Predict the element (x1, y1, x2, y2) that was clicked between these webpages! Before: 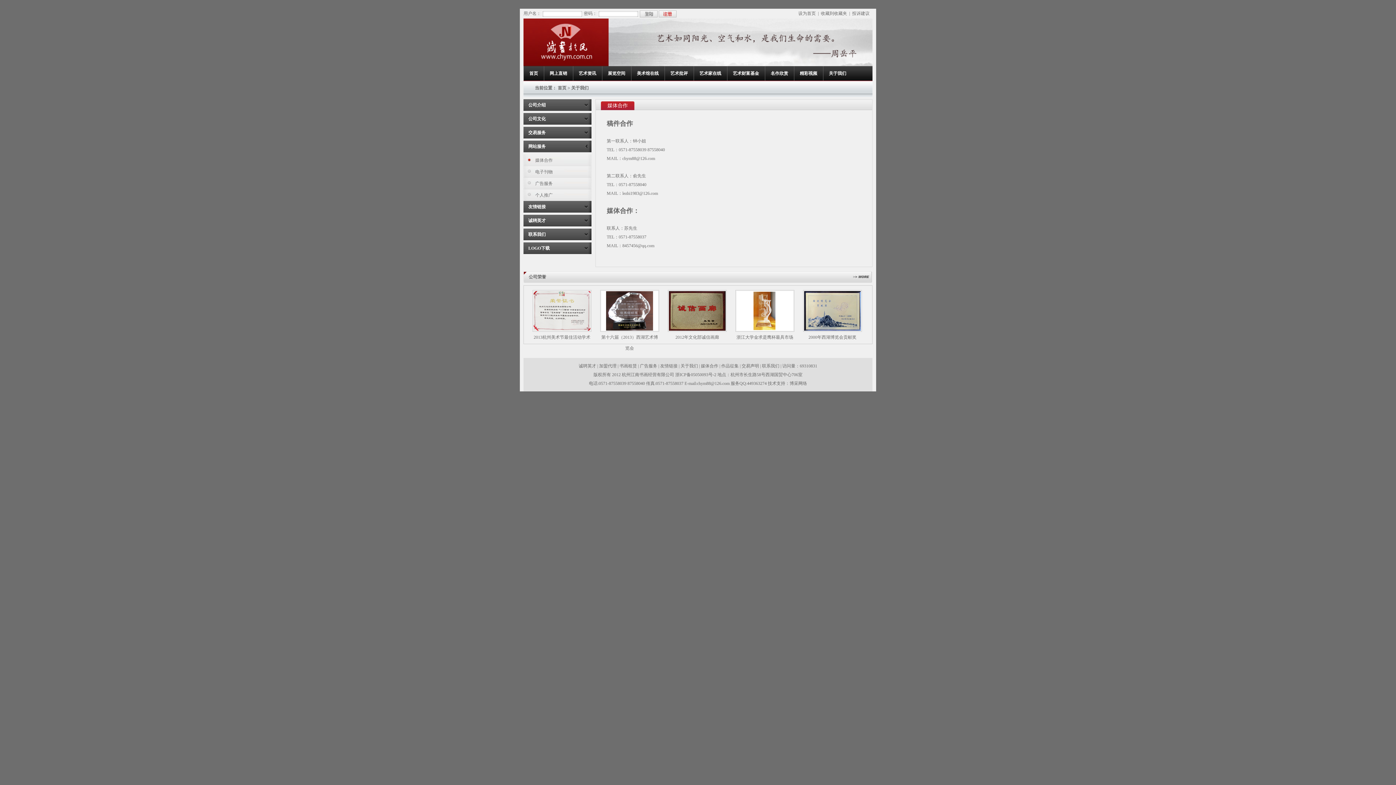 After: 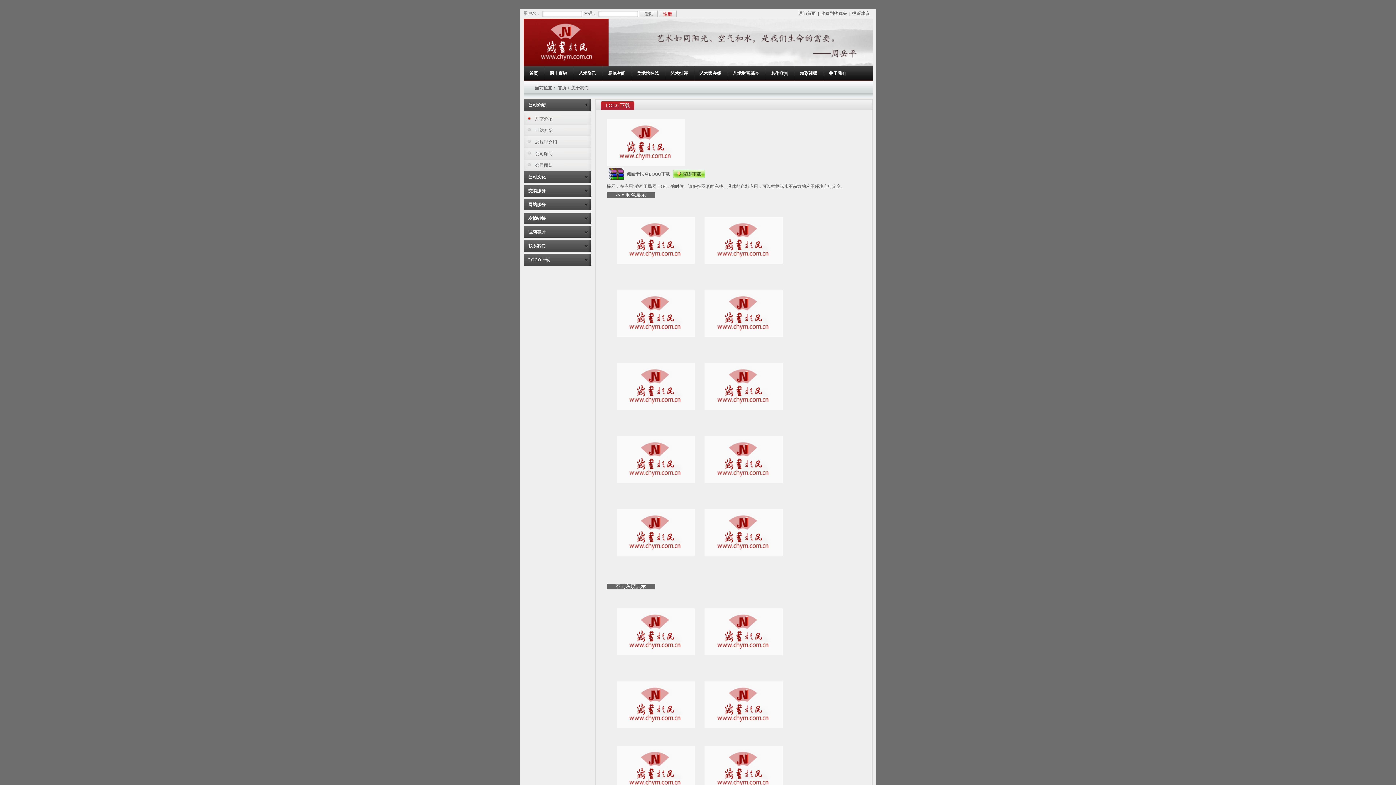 Action: bbox: (523, 242, 591, 254) label: LOGO下载